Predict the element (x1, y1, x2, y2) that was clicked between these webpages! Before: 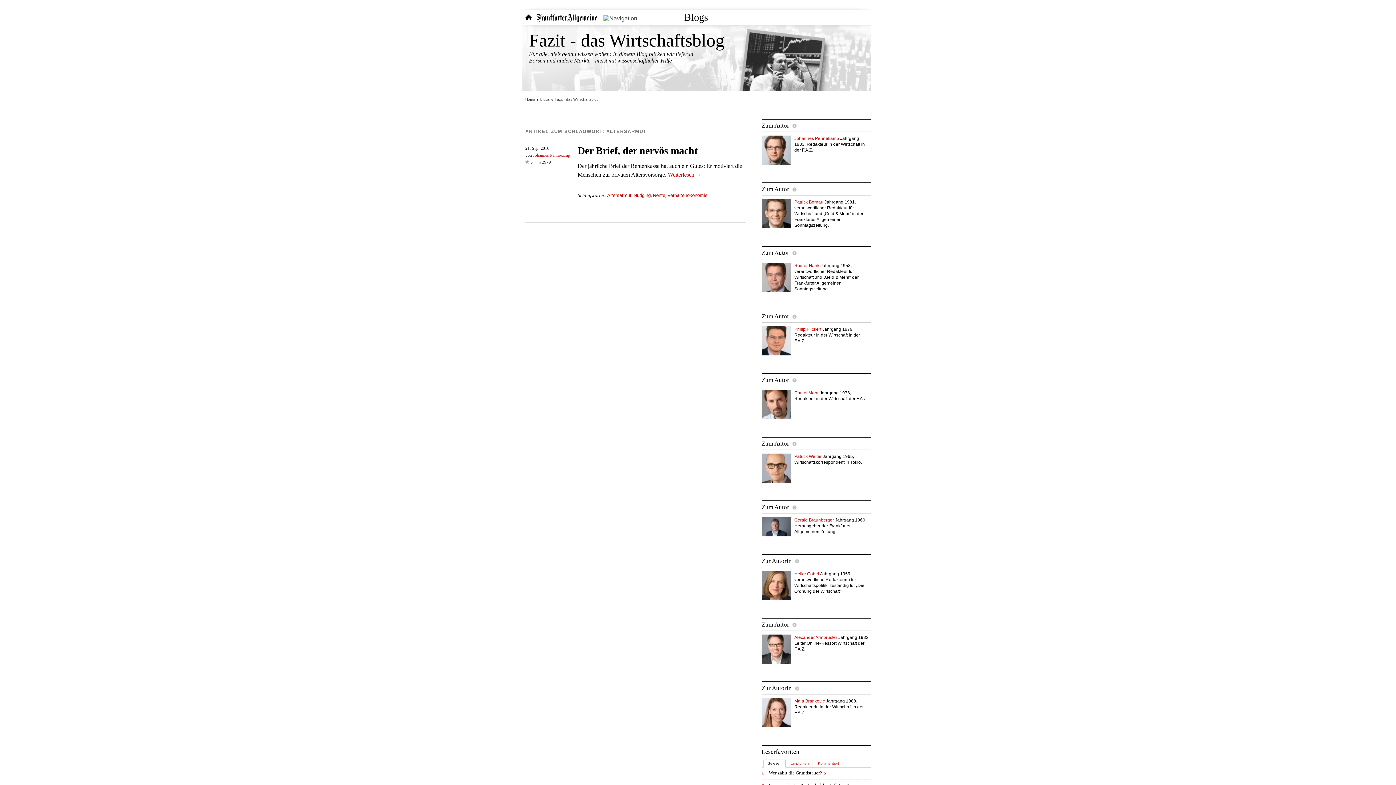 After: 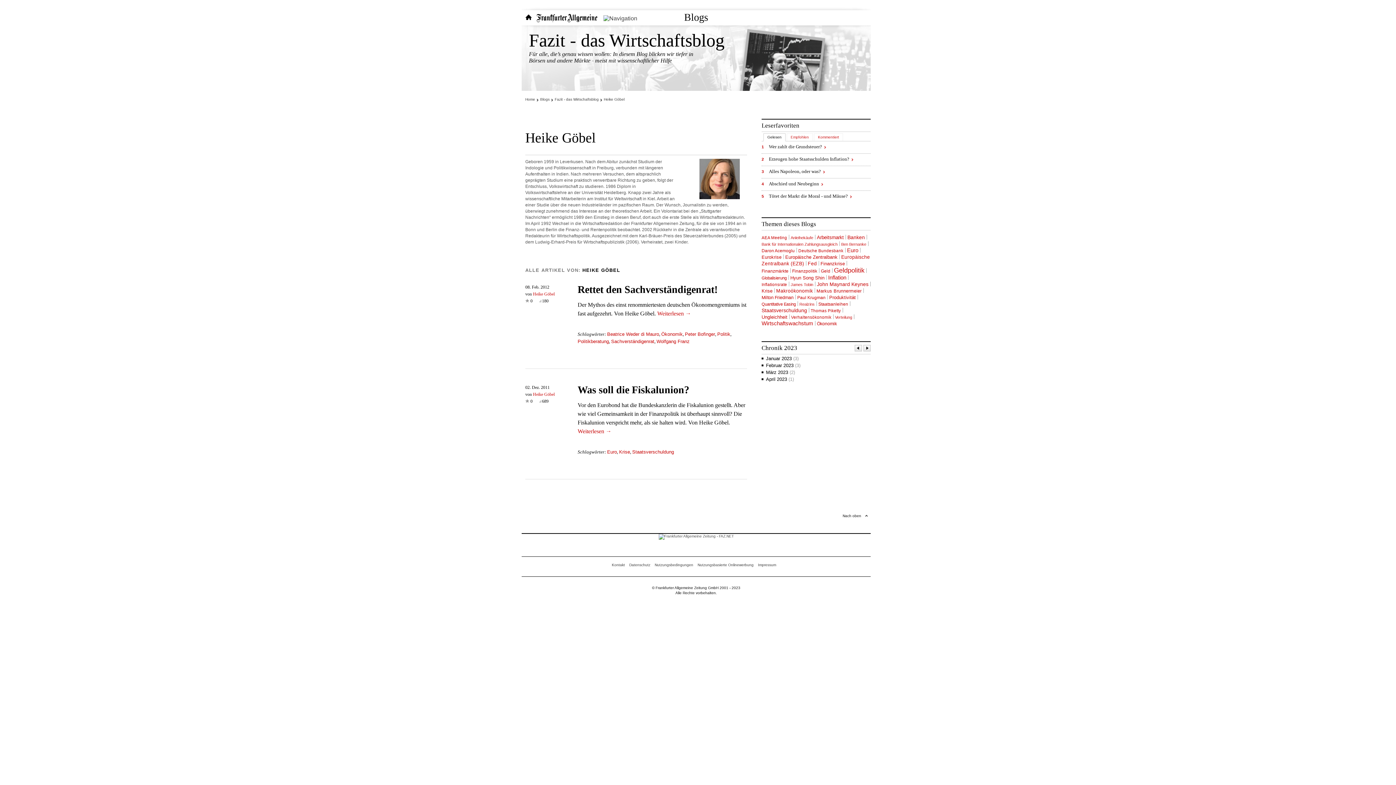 Action: label: Zur Autorin bbox: (761, 557, 802, 564)